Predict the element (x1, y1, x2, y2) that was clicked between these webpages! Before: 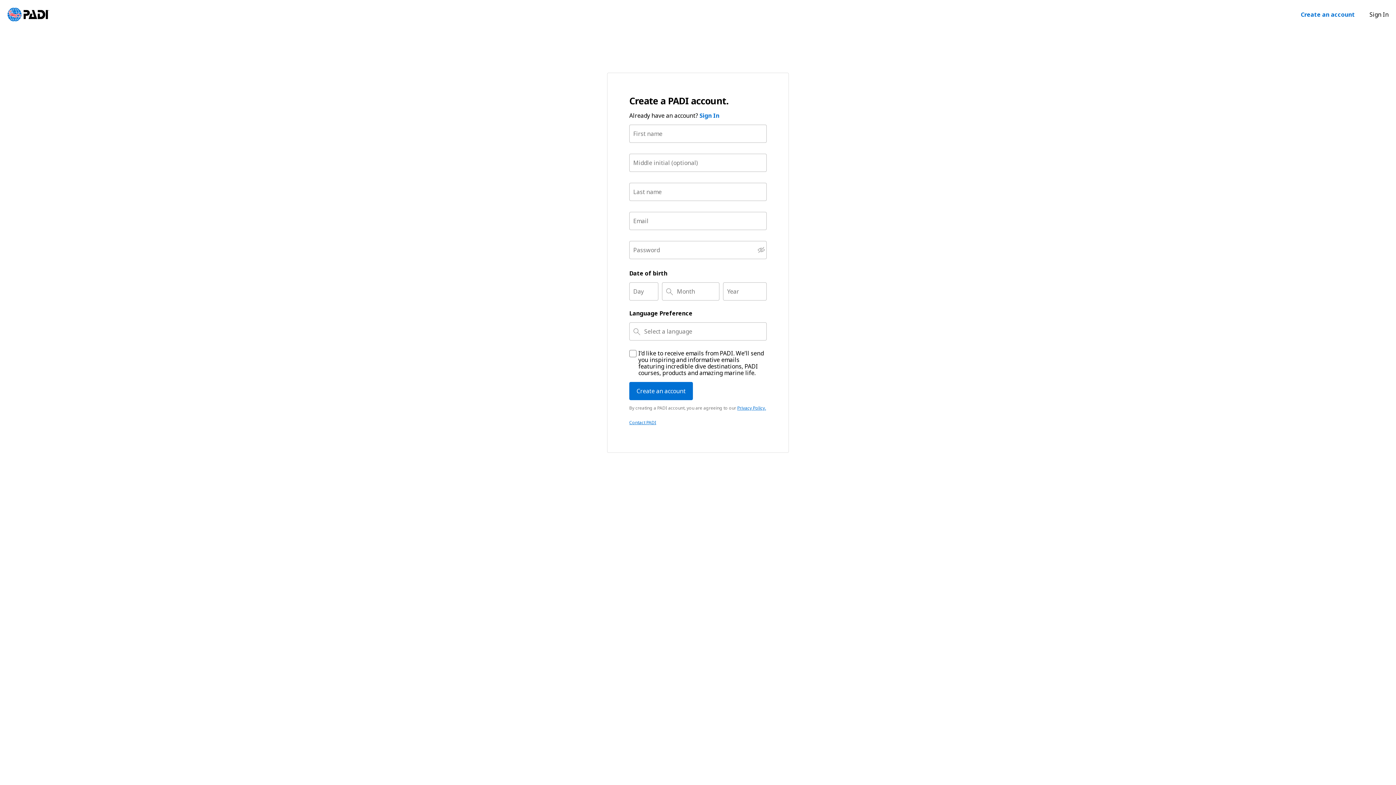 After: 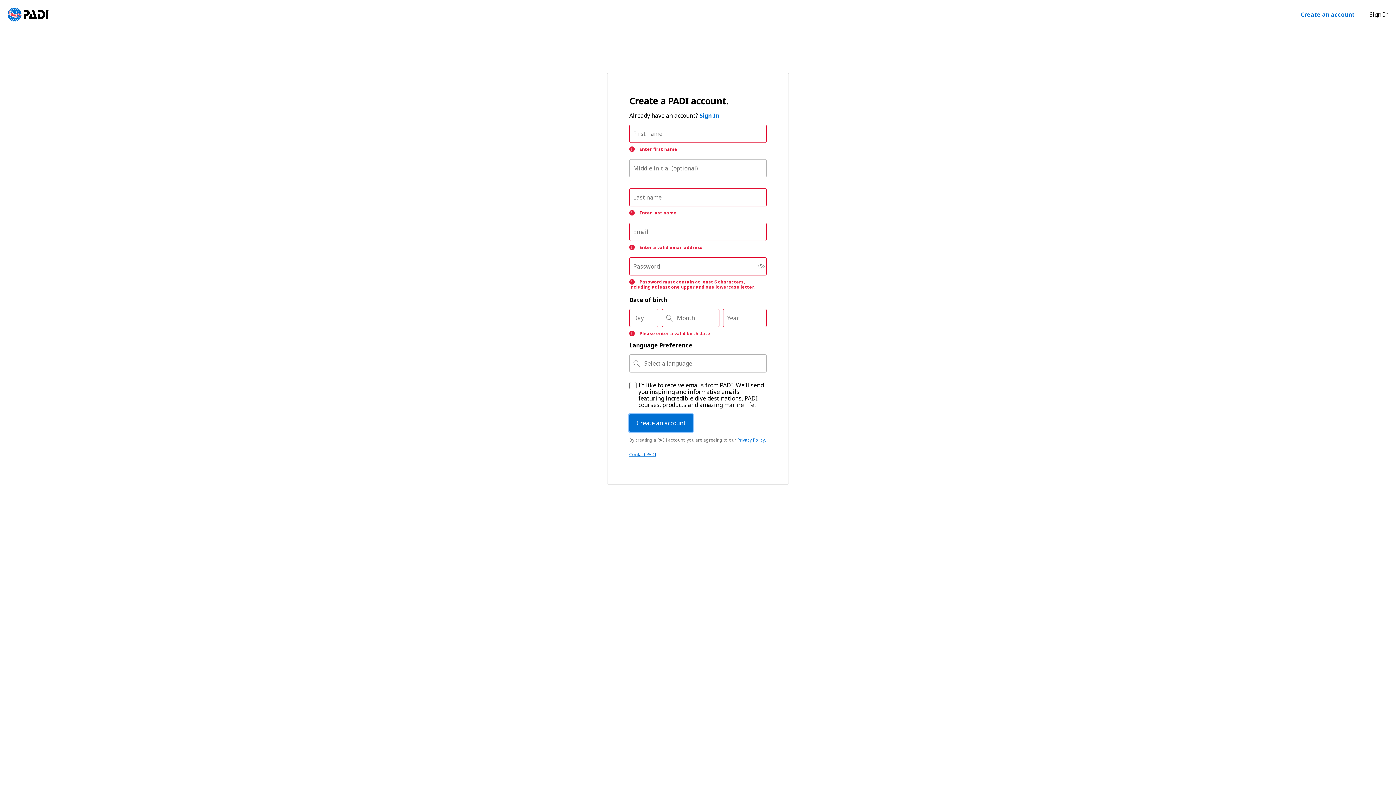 Action: bbox: (629, 382, 693, 400) label: Create an account